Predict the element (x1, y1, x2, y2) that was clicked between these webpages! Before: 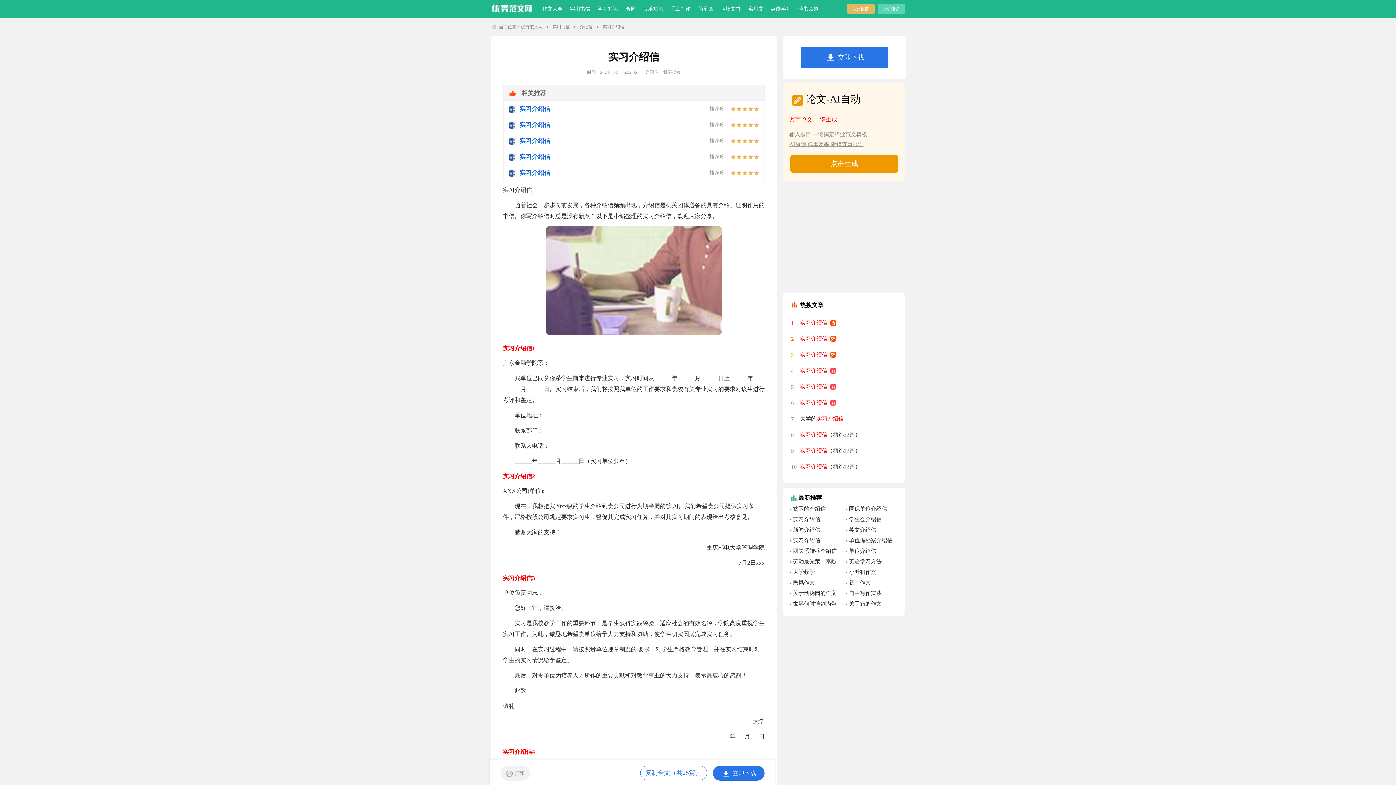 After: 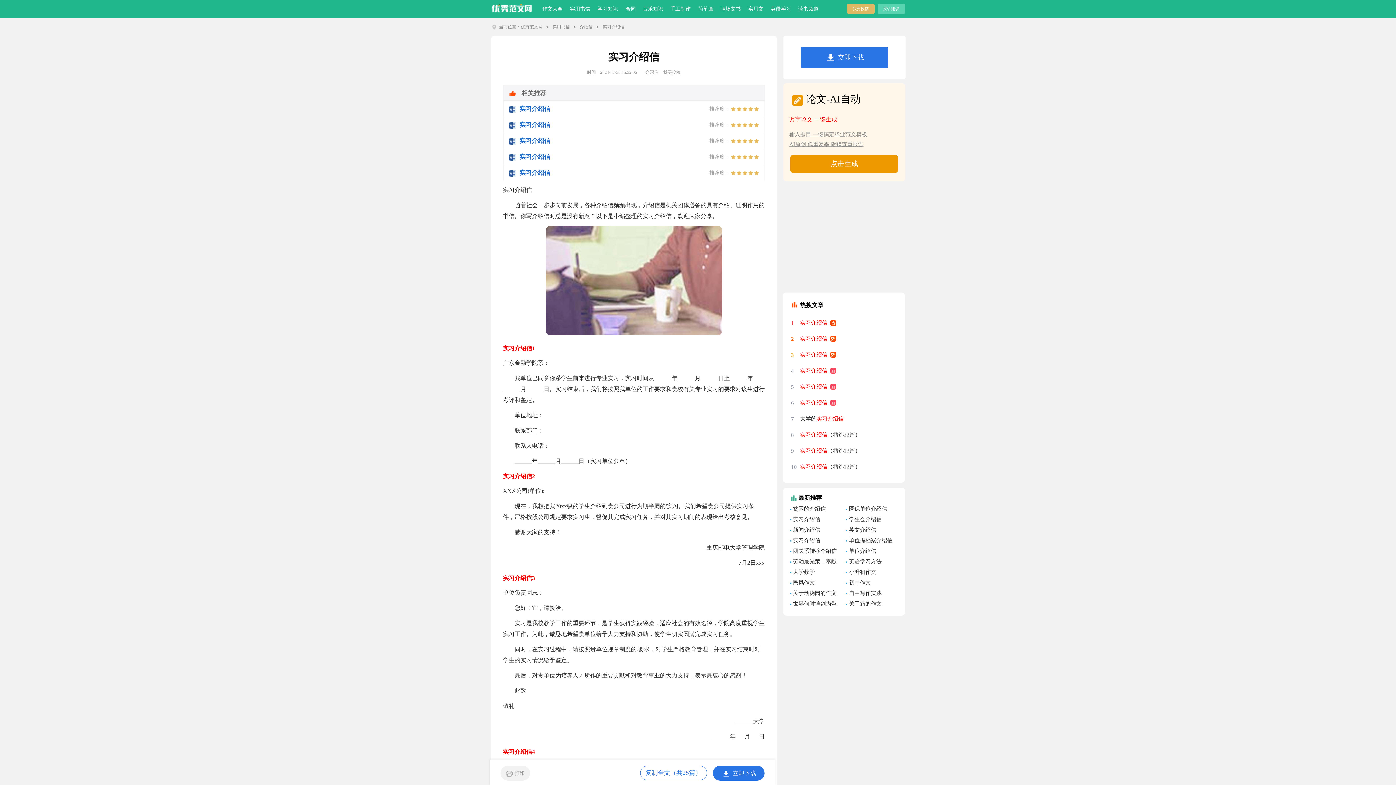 Action: bbox: (846, 504, 887, 514) label: 医保单位介绍信